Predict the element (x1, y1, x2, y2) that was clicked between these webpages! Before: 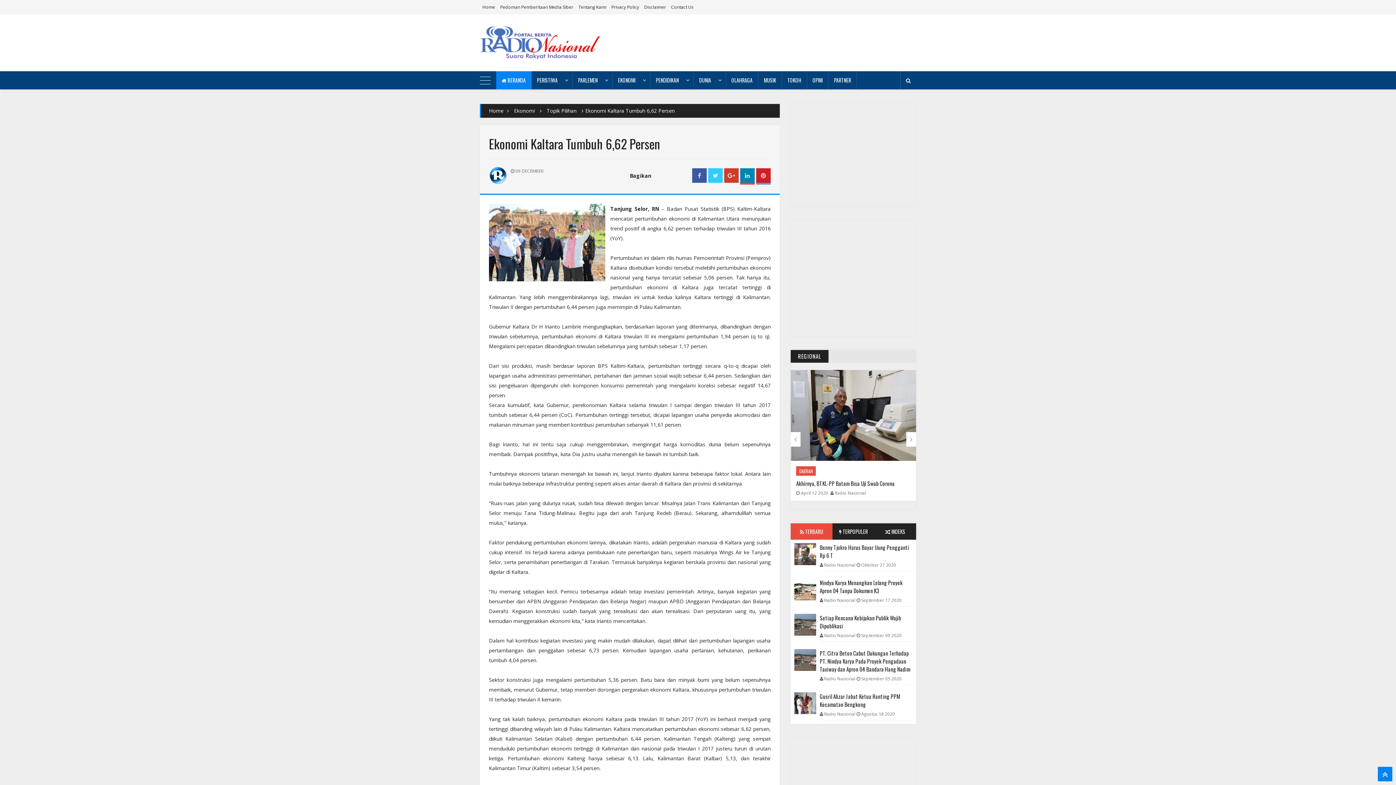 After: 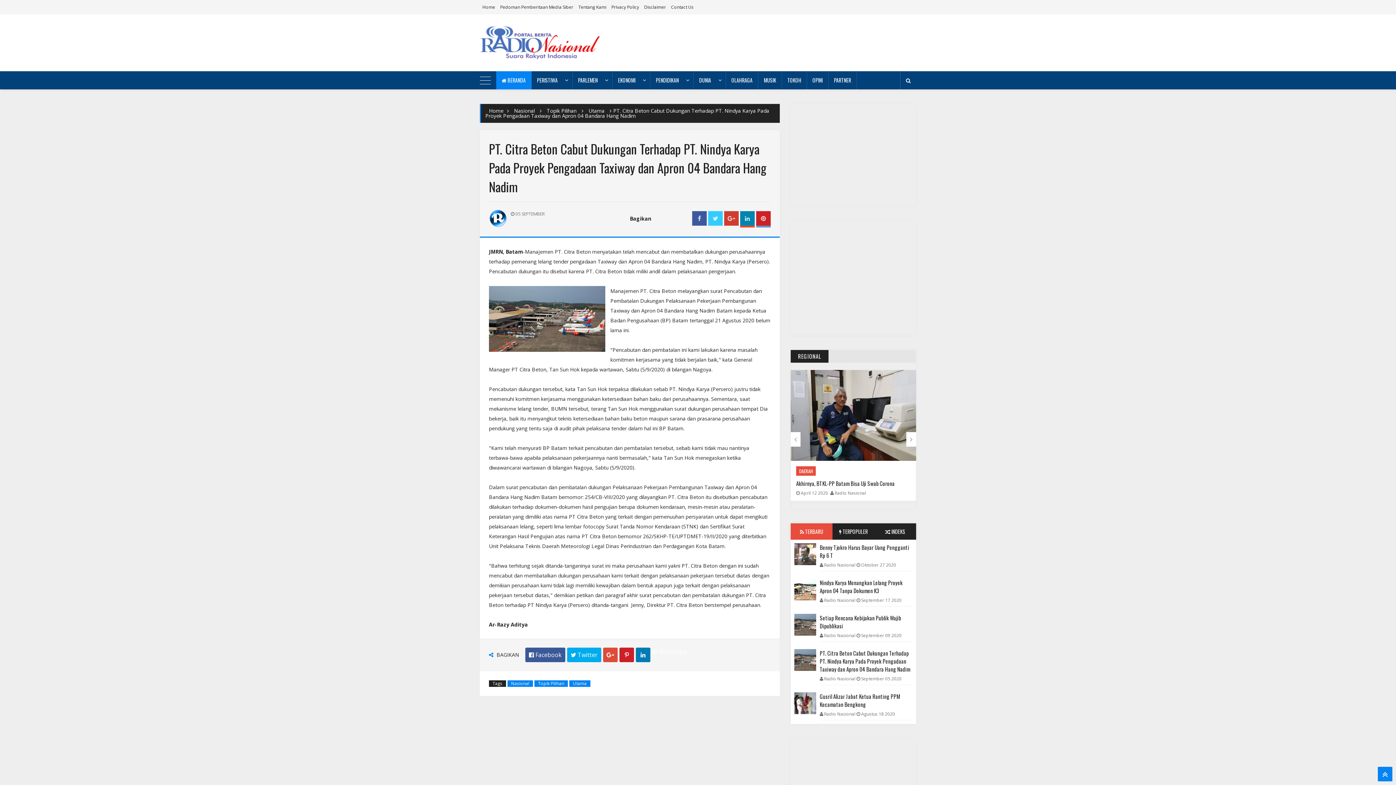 Action: bbox: (820, 649, 912, 673) label: PT. Citra Beton Cabut Dukungan Terhadap PT. Nindya Karya Pada Proyek Pengadaan Taxiway dan Apron 04 Bandara Hang Nadim